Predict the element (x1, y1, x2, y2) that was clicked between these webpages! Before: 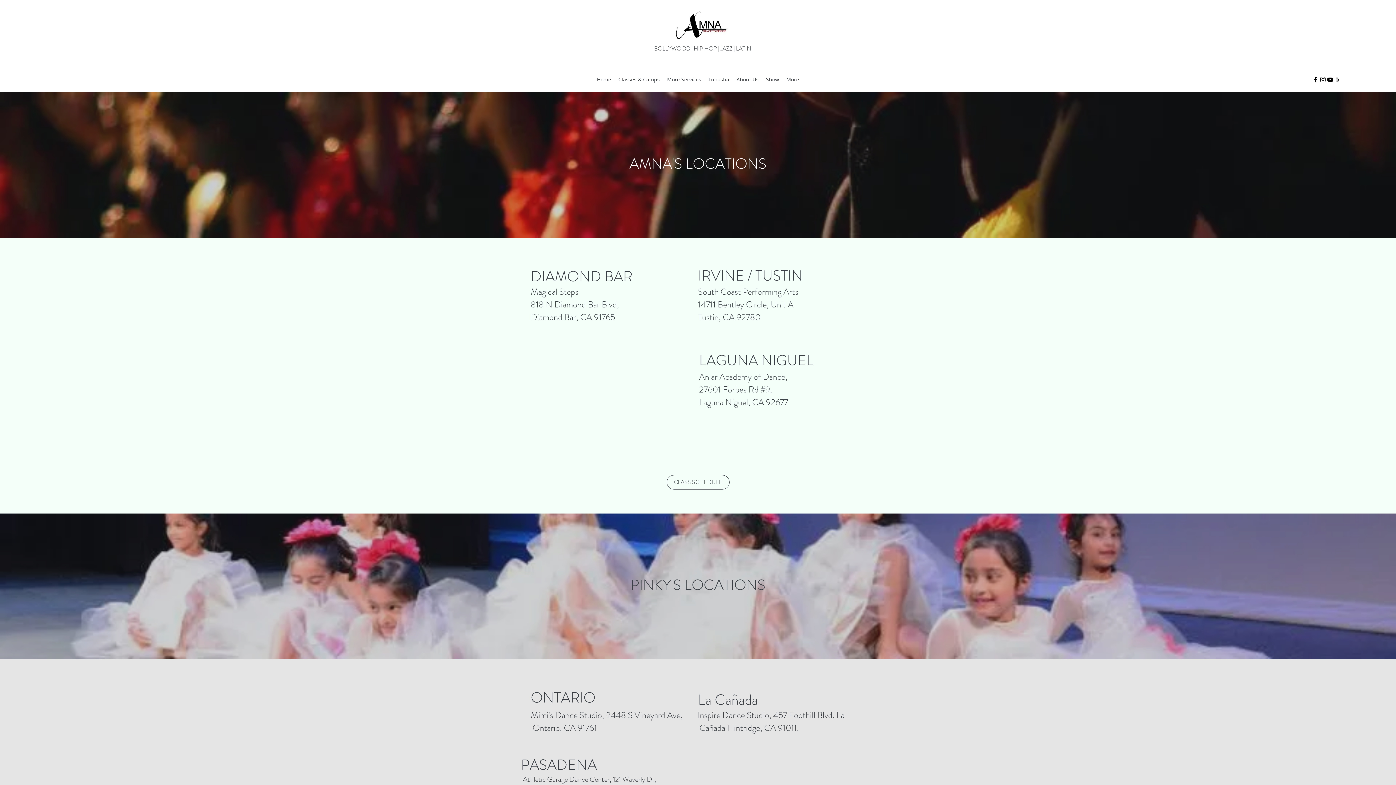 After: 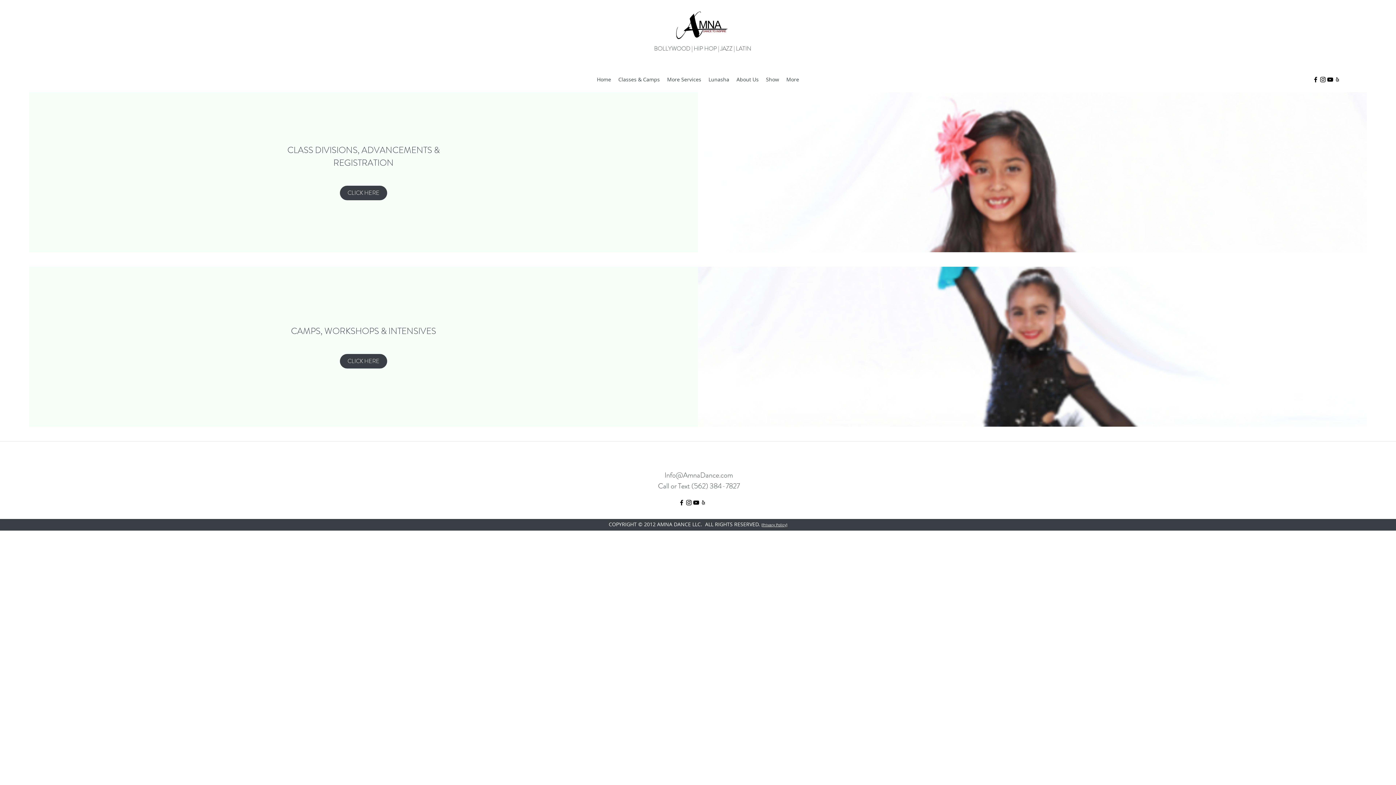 Action: bbox: (614, 74, 663, 85) label: Classes & Camps